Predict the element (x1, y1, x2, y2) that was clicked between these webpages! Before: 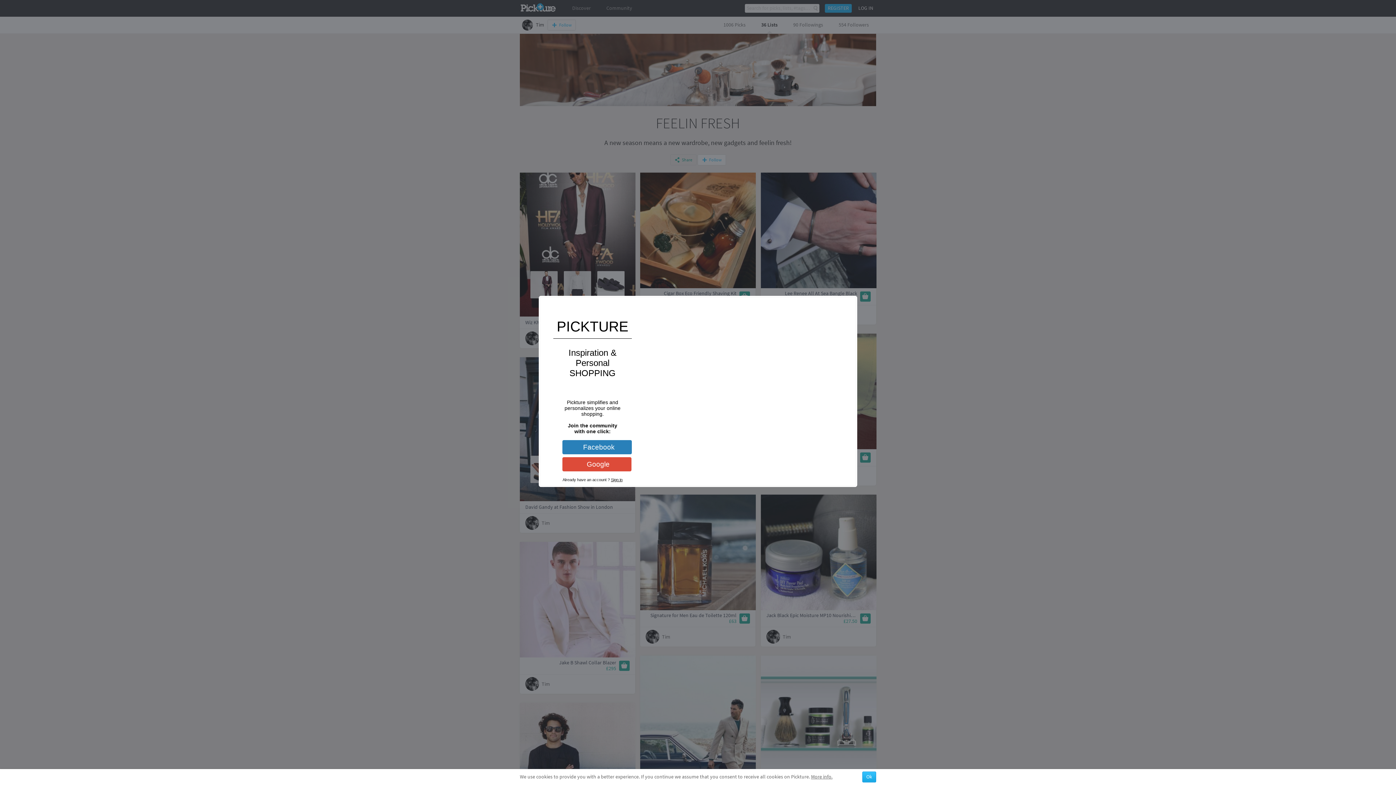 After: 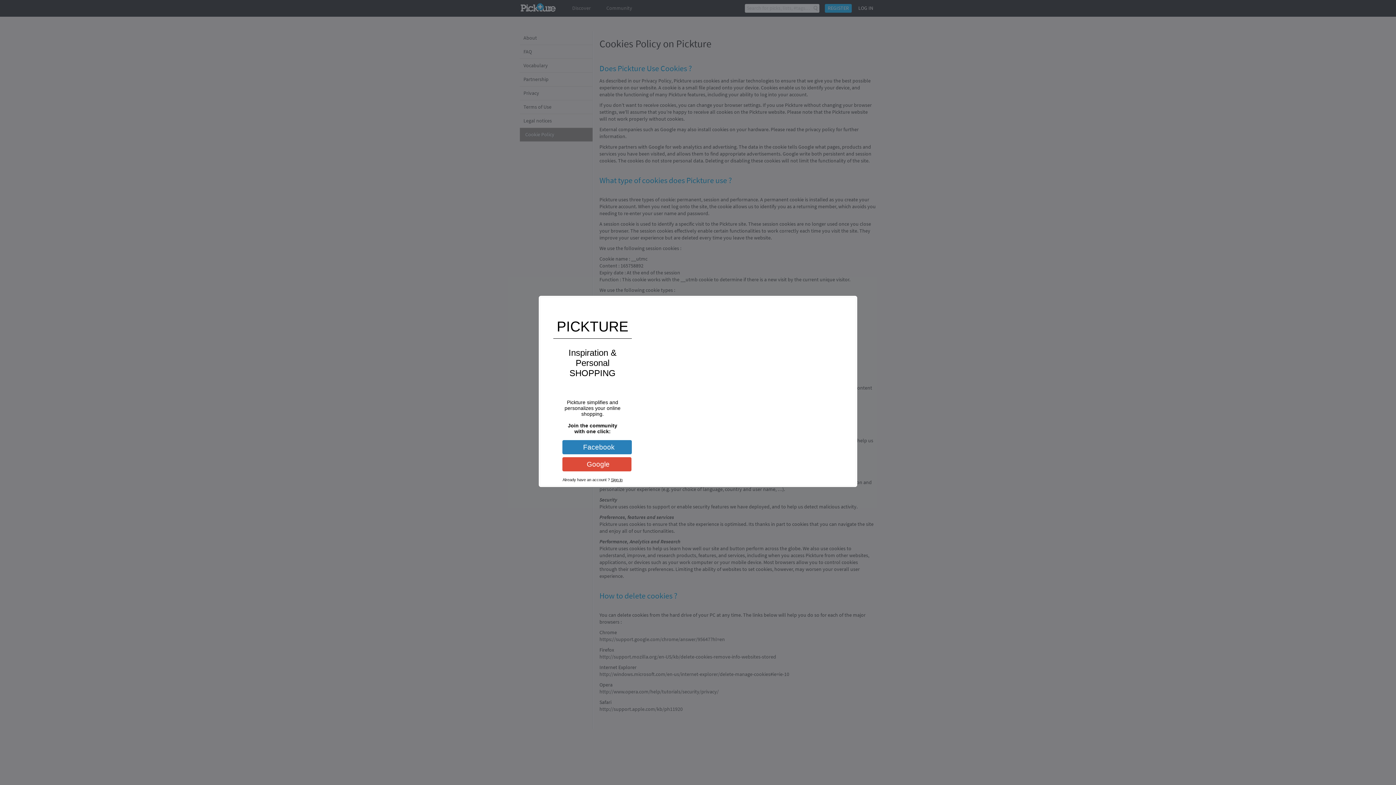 Action: bbox: (811, 773, 832, 780) label: More info.